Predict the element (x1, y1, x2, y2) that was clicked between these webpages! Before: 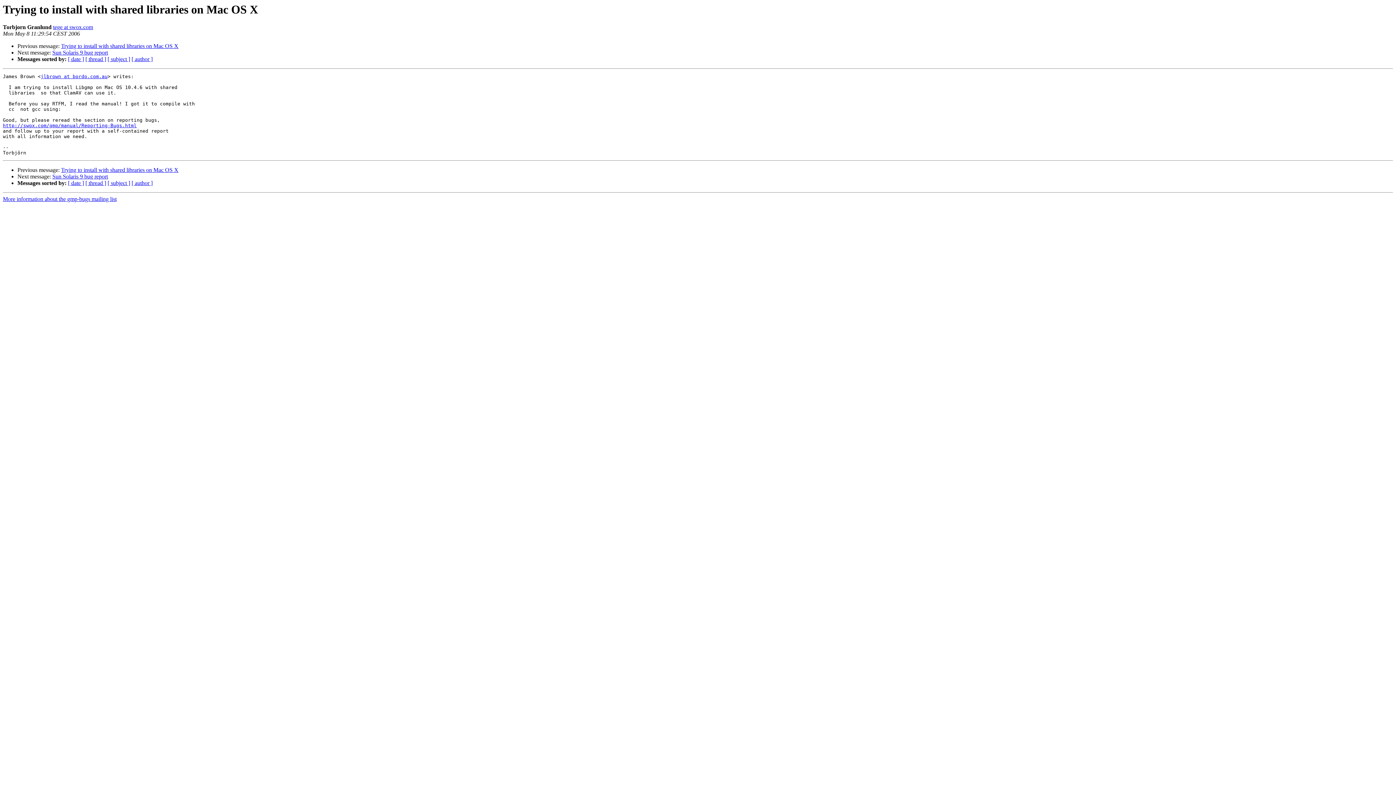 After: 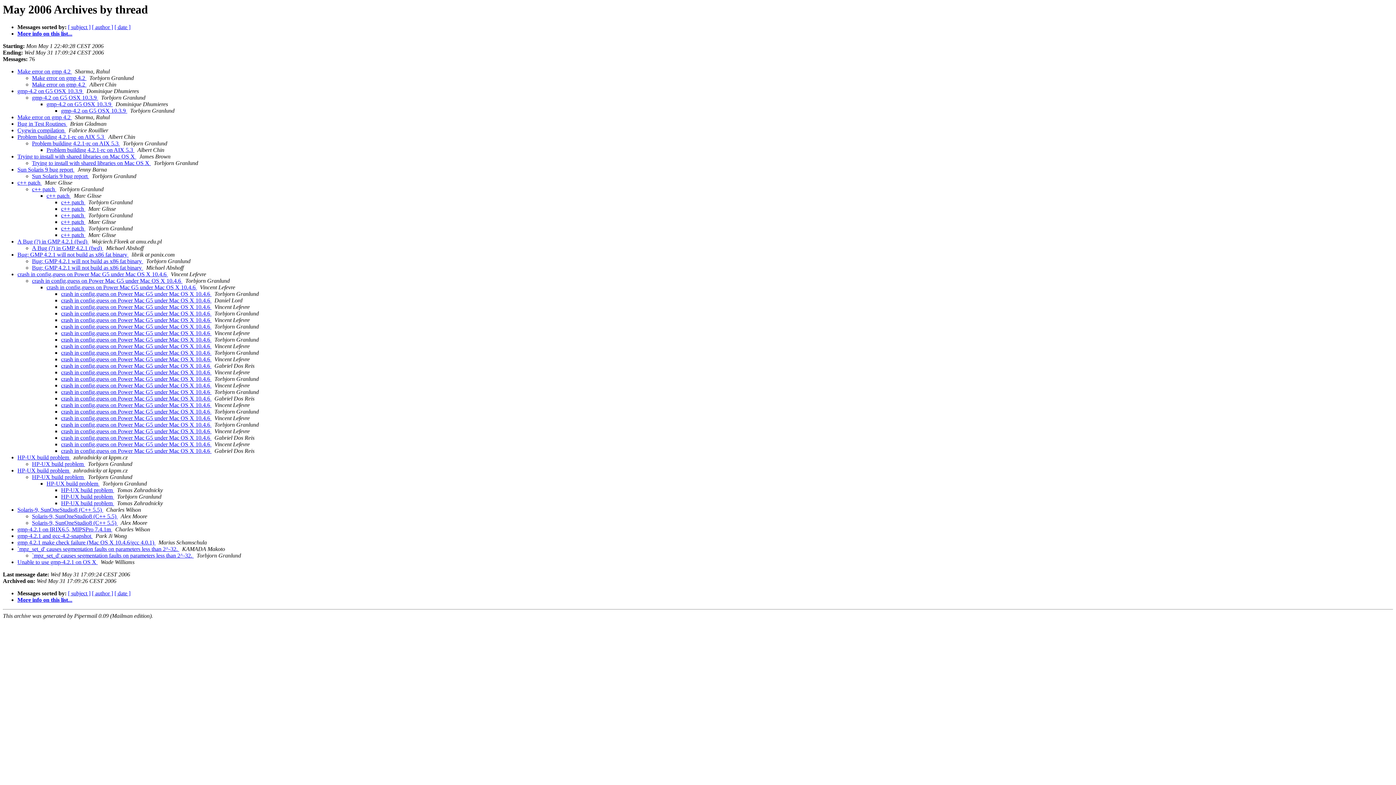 Action: bbox: (85, 56, 106, 62) label: [ thread ]